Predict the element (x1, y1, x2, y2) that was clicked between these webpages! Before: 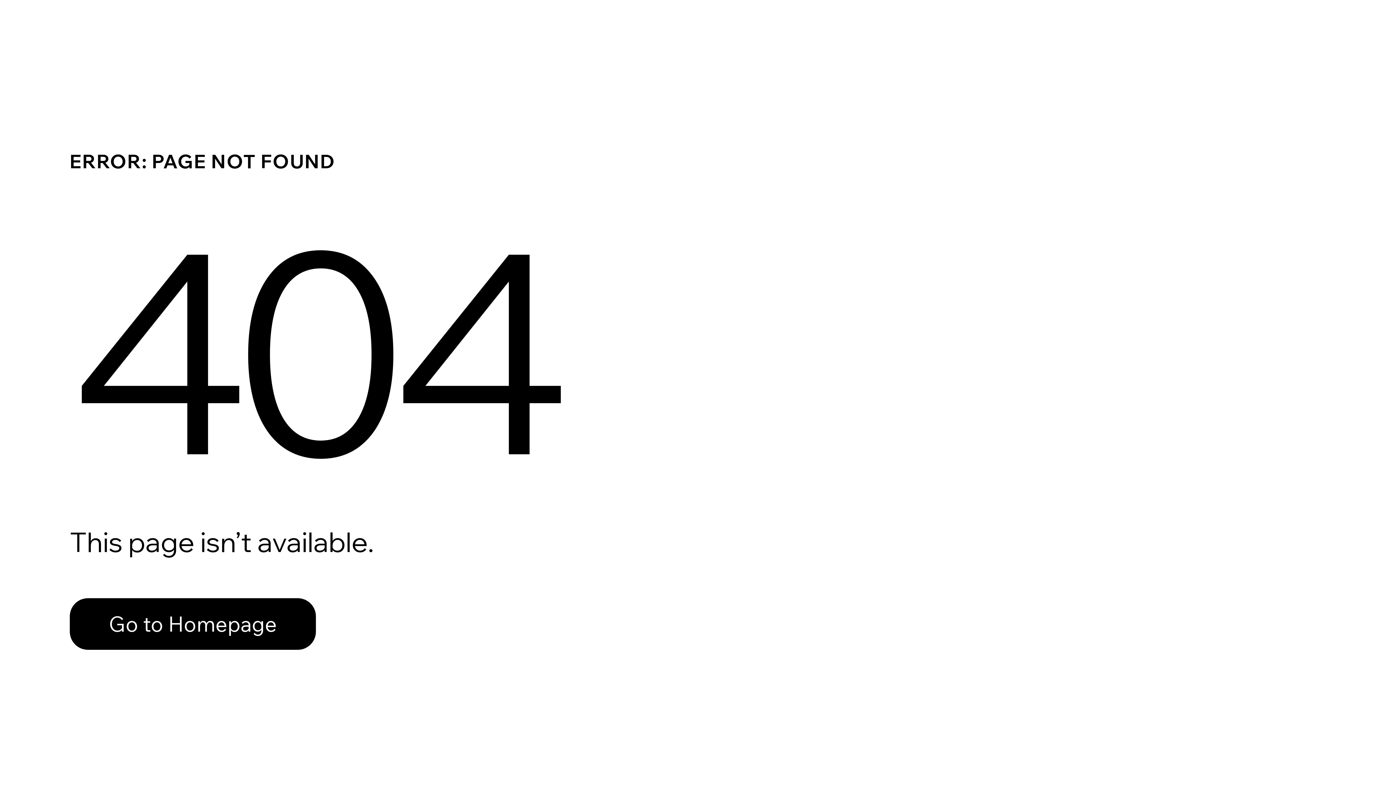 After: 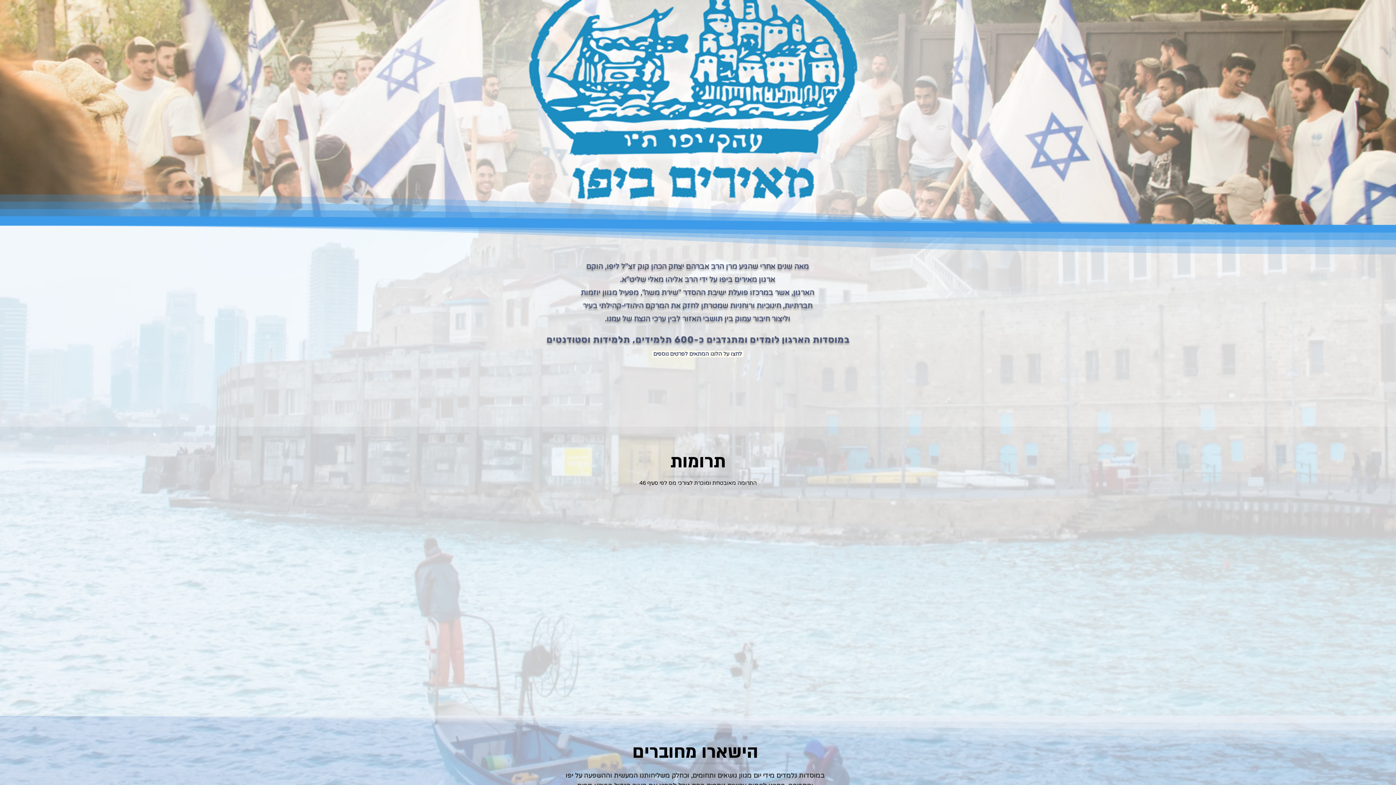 Action: bbox: (69, 598, 316, 650) label: Go to Homepage